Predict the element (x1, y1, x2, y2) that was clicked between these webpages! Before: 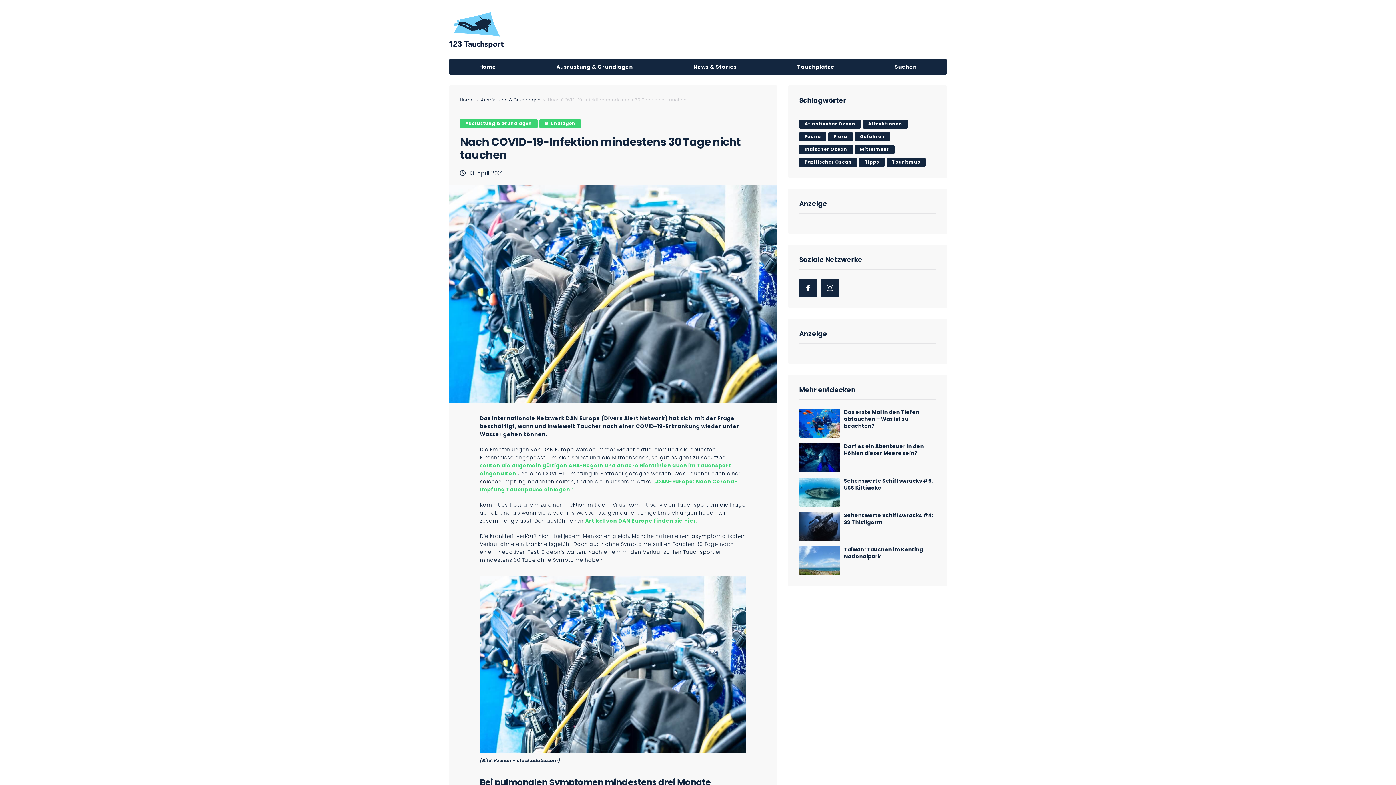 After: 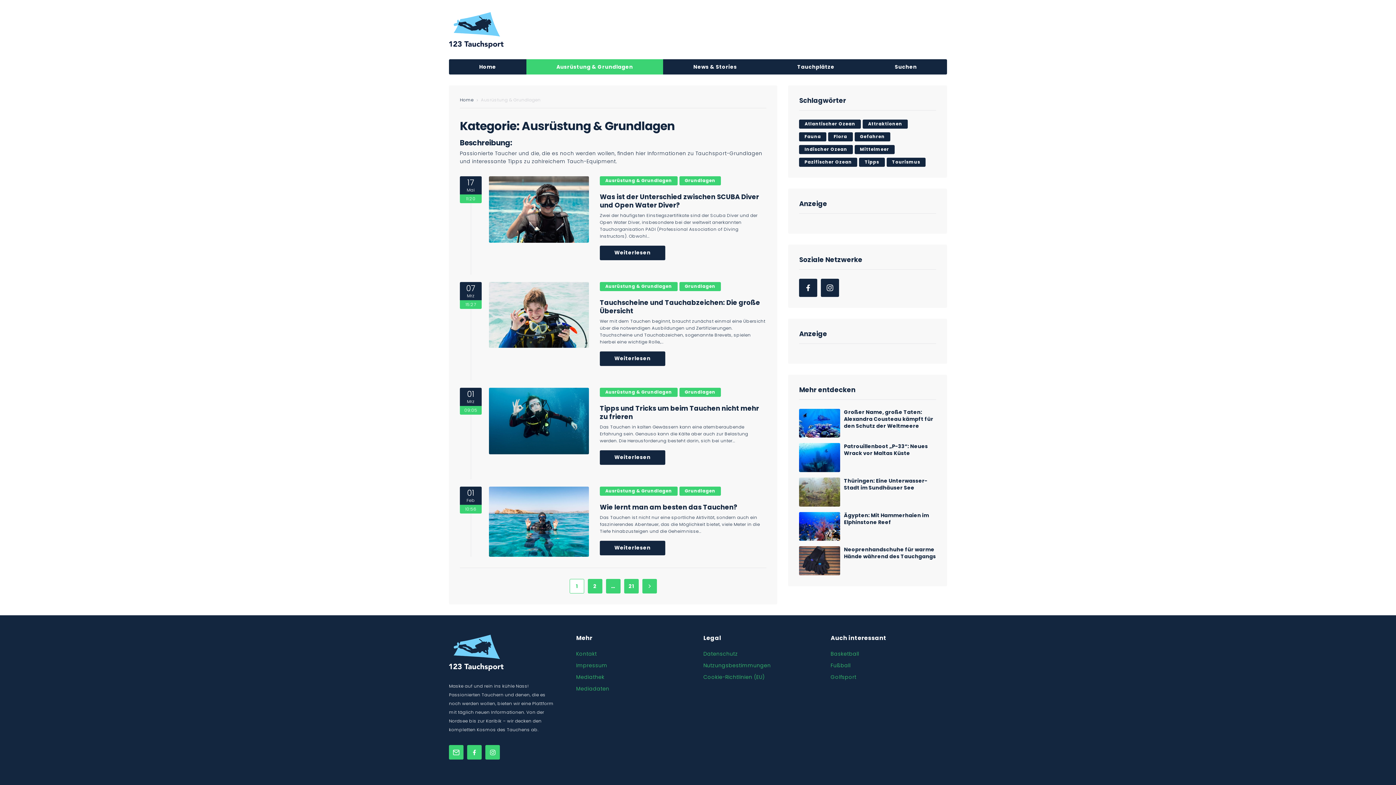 Action: bbox: (480, 96, 540, 103) label: Ausrüstung & Grundlagen